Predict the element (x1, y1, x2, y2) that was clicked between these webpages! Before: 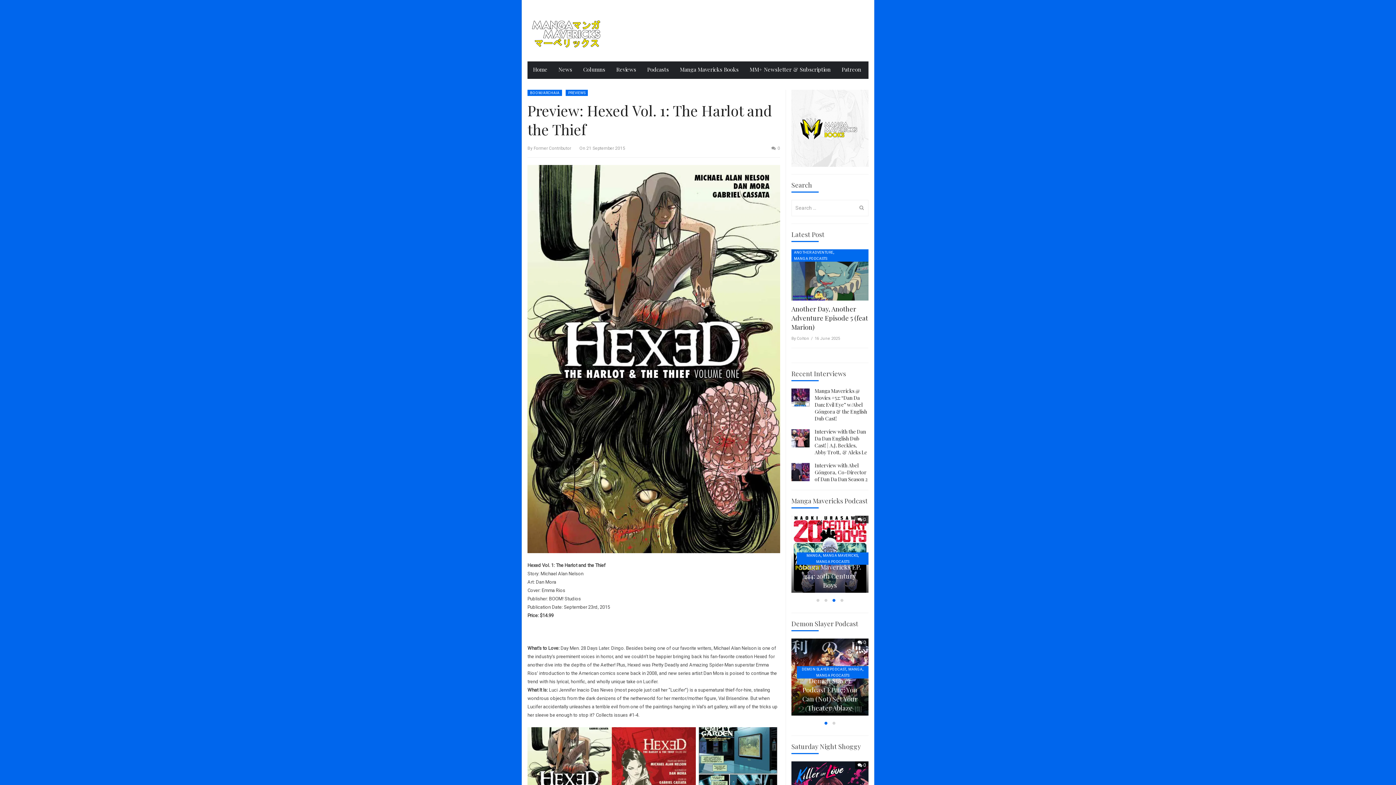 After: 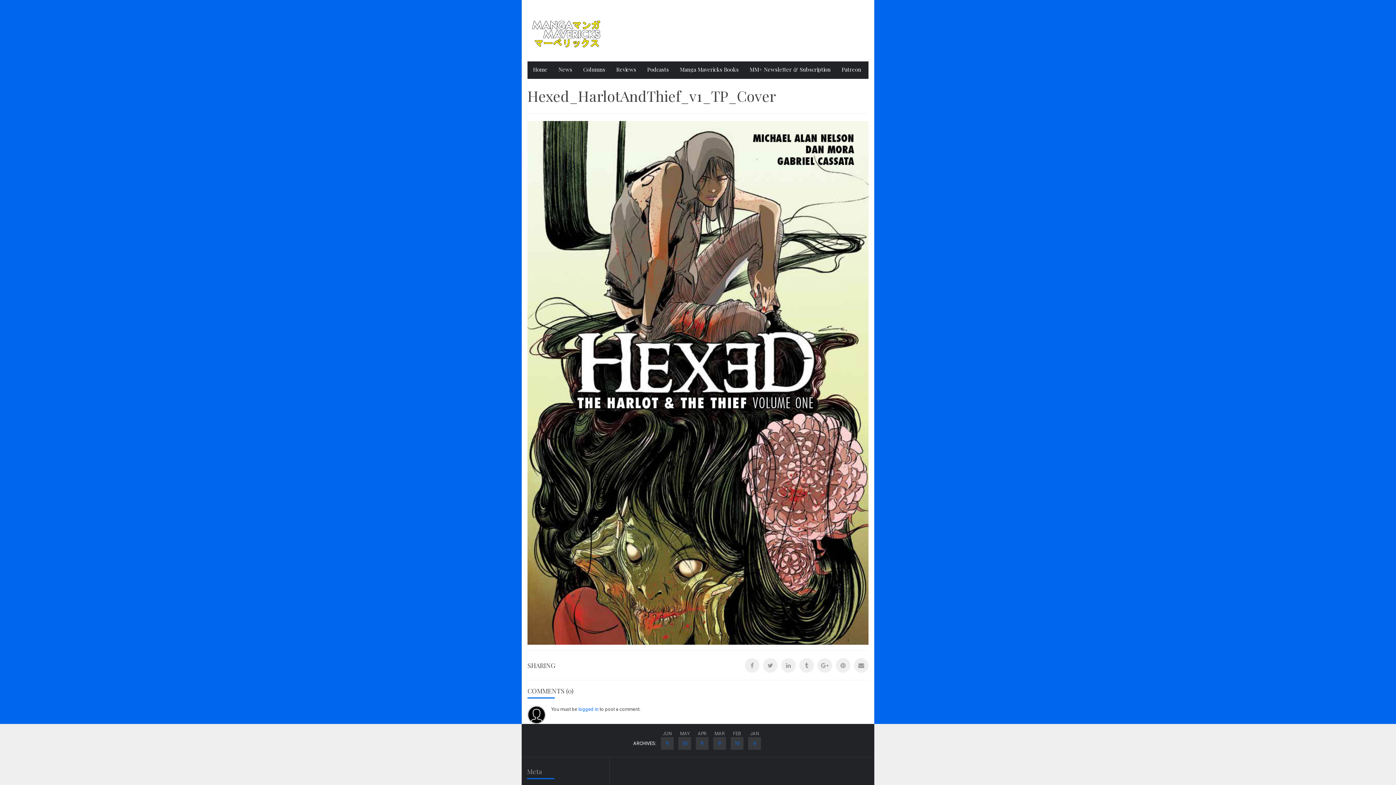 Action: bbox: (527, 780, 611, 786)